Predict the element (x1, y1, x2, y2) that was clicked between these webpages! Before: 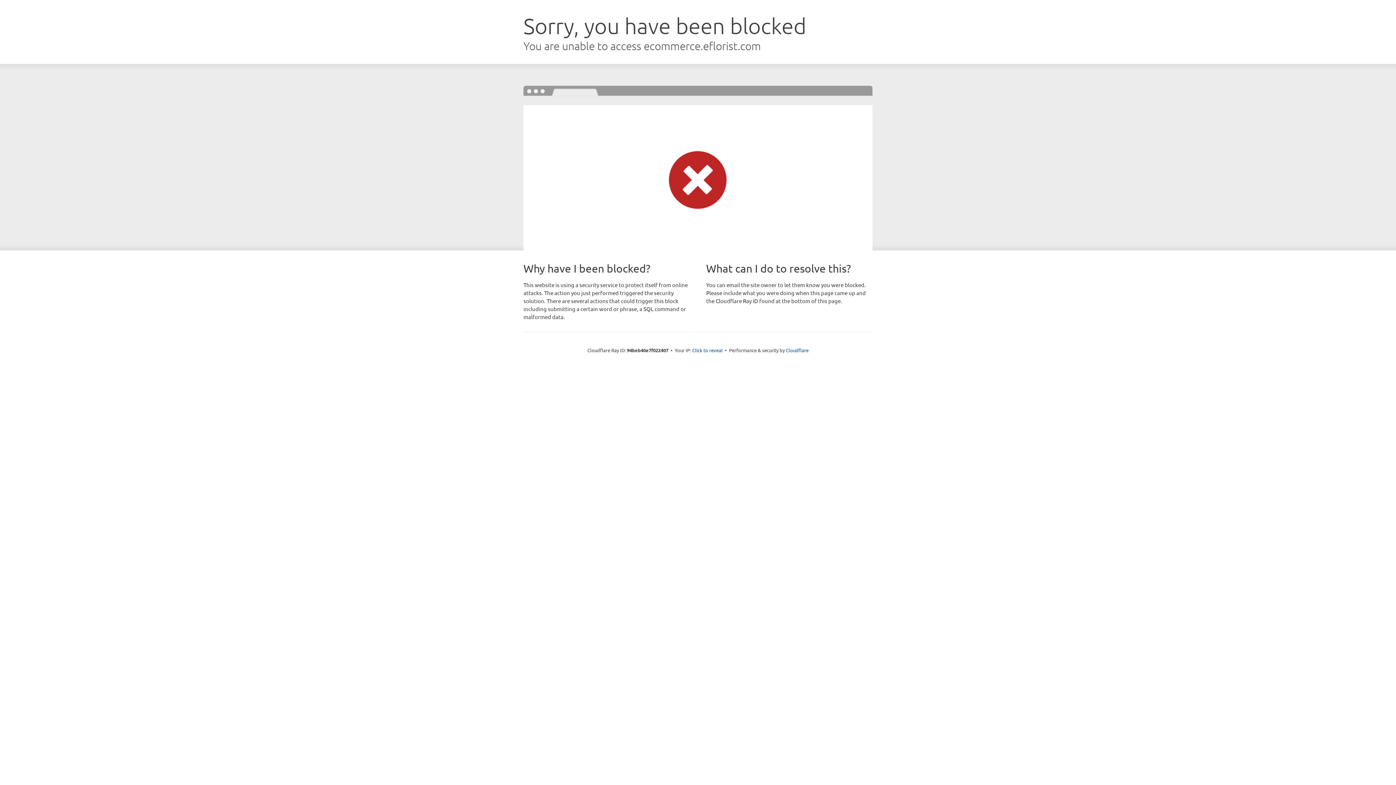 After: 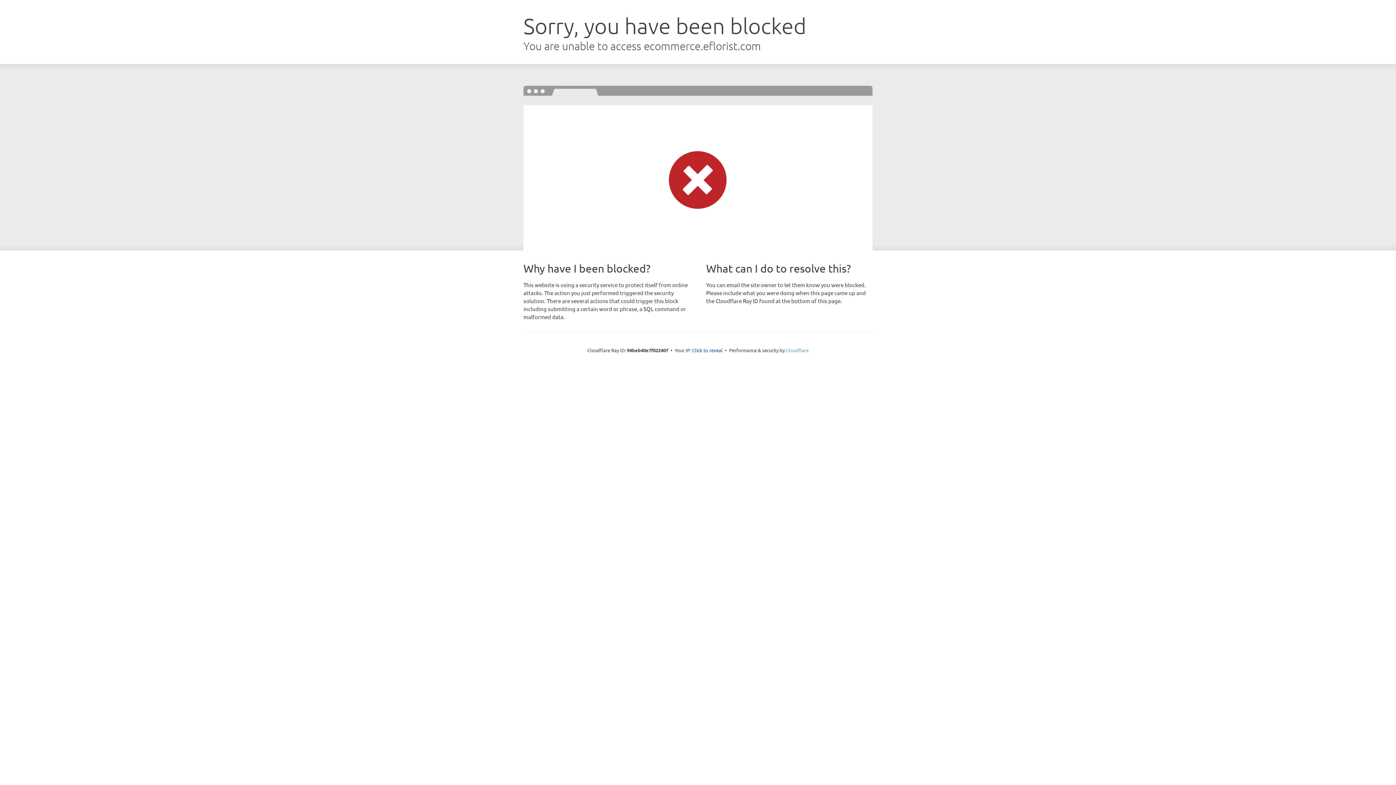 Action: bbox: (786, 347, 808, 353) label: Cloudflare